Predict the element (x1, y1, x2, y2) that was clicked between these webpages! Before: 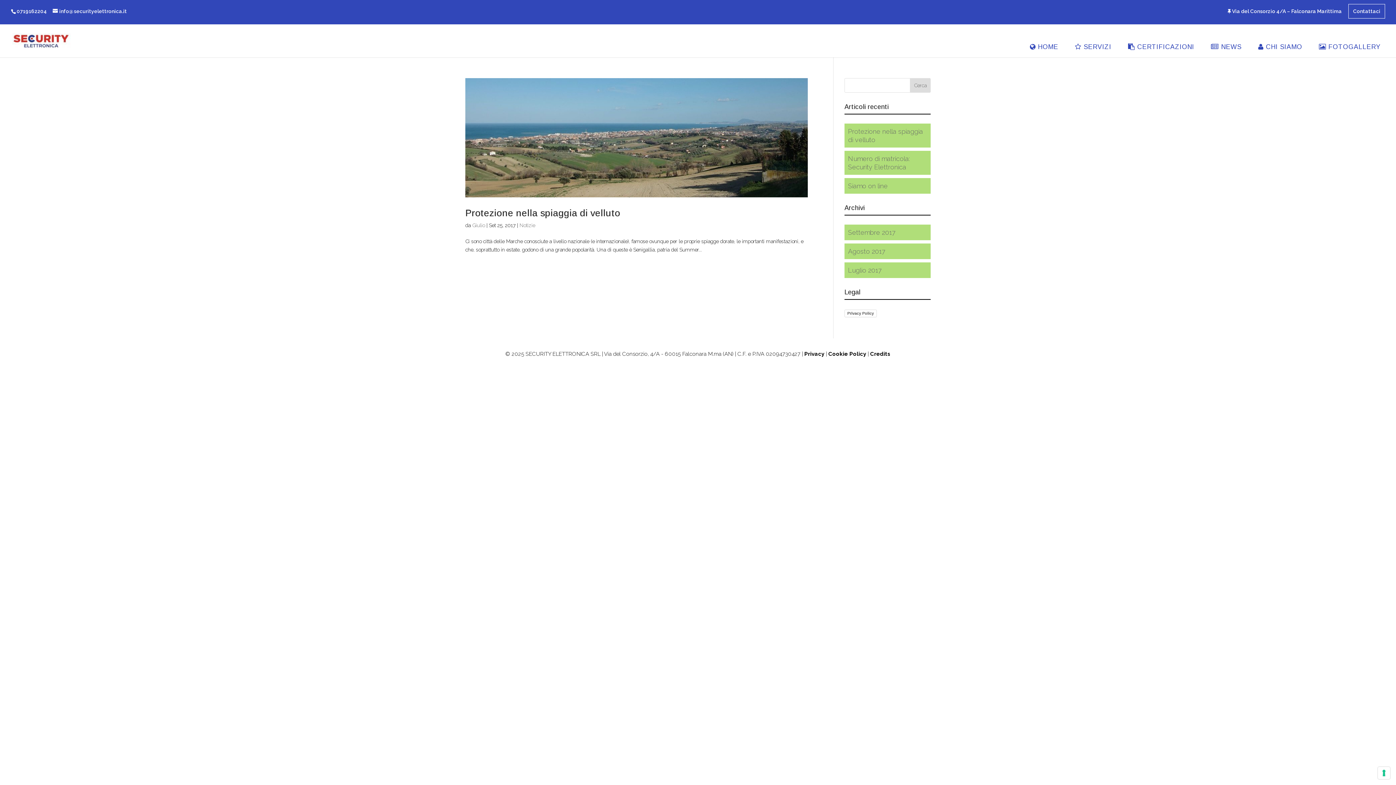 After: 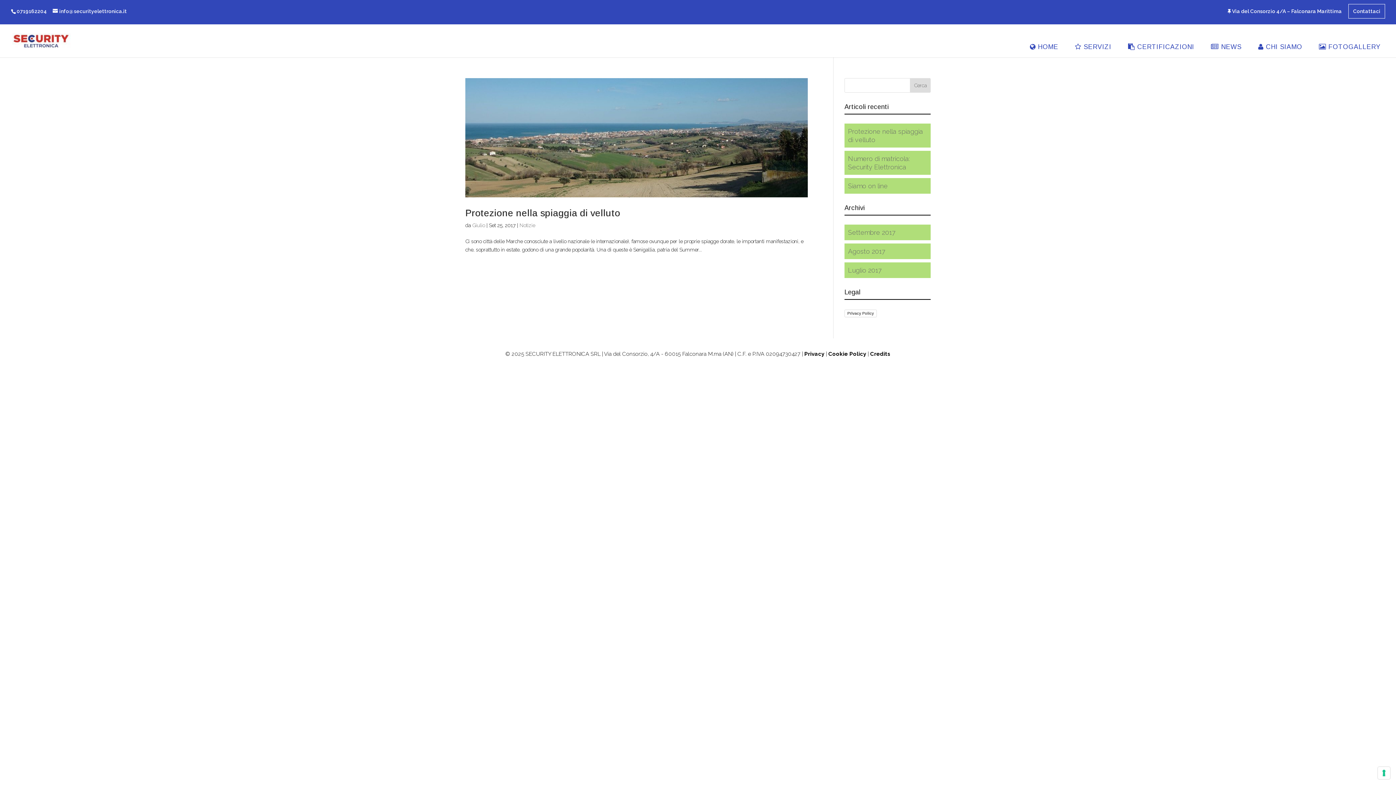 Action: label: Privacy bbox: (804, 350, 824, 357)